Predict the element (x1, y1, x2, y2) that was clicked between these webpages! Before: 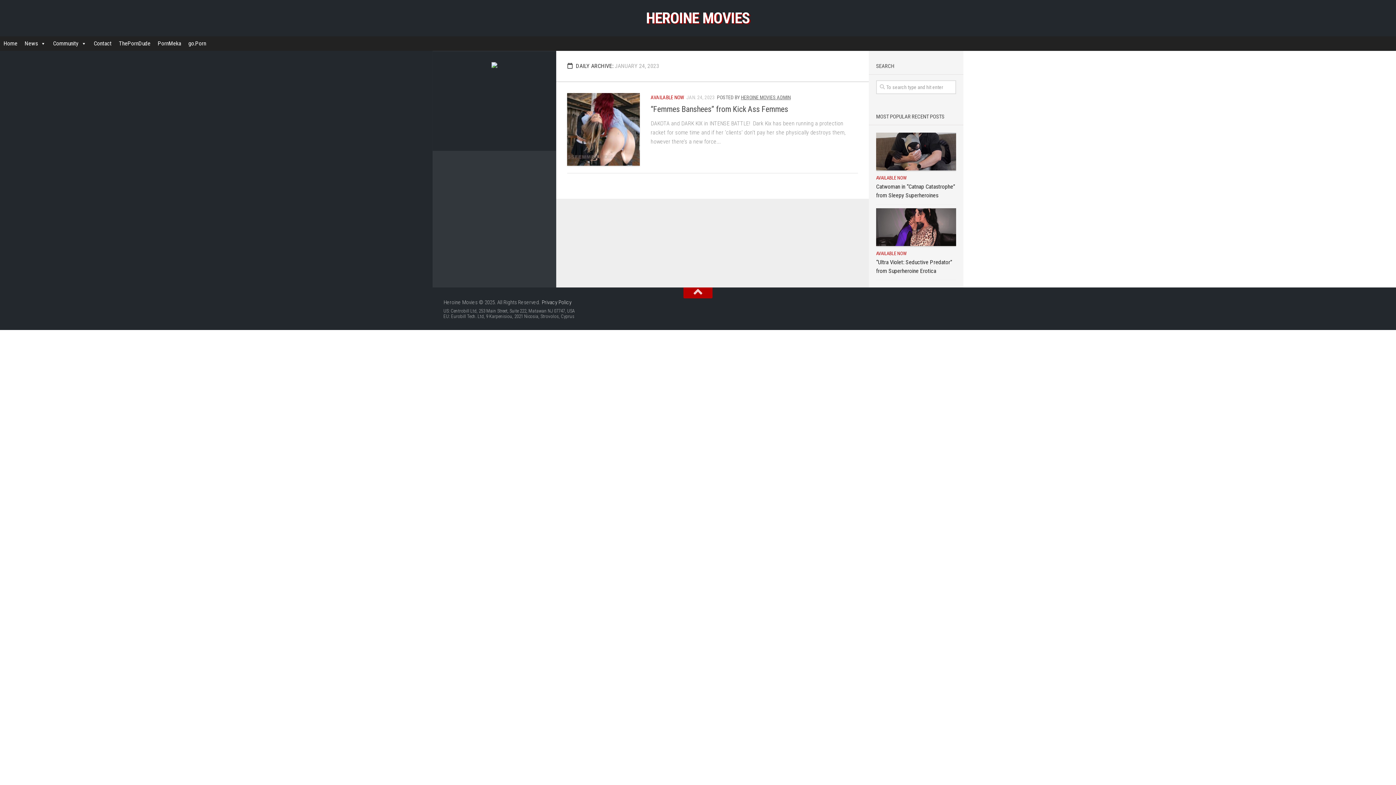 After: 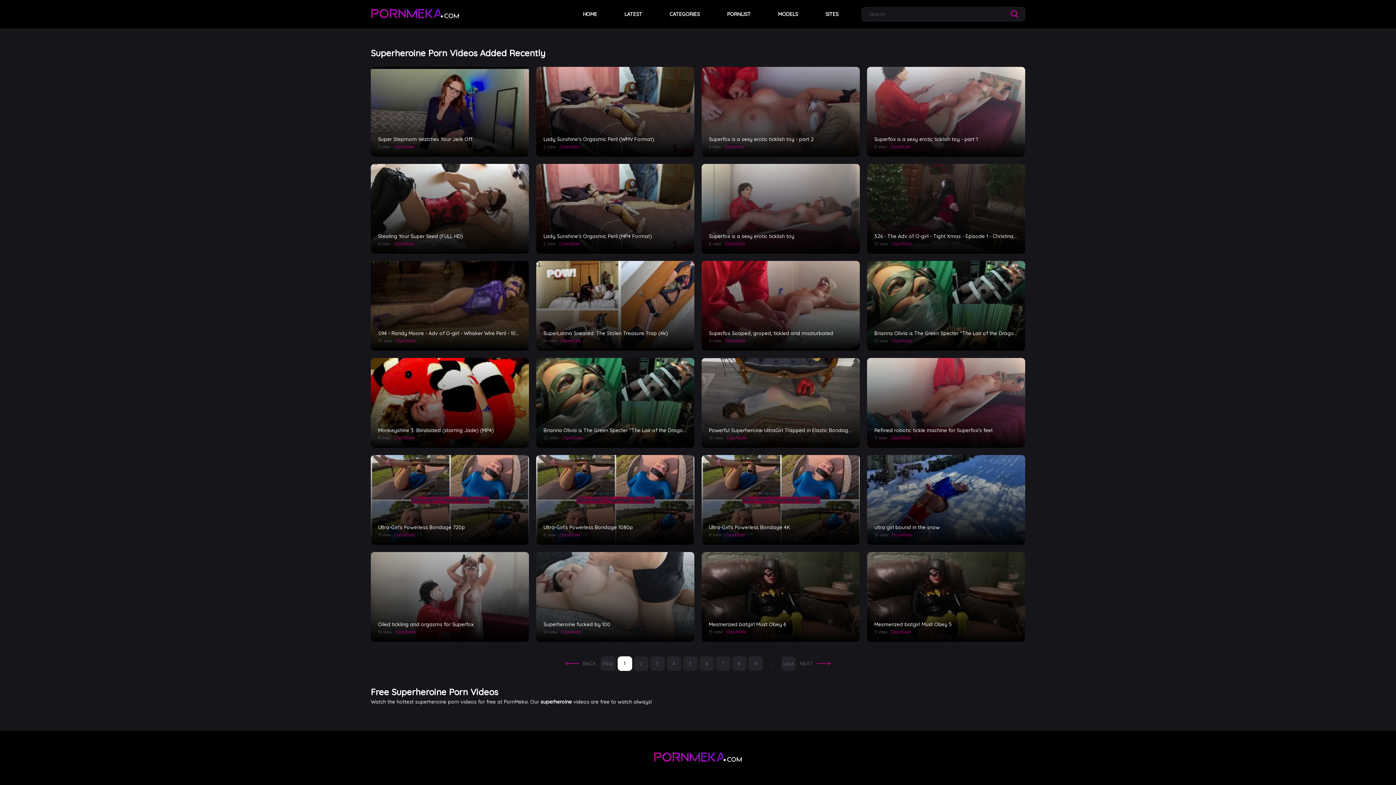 Action: bbox: (154, 36, 184, 50) label: PornMeka